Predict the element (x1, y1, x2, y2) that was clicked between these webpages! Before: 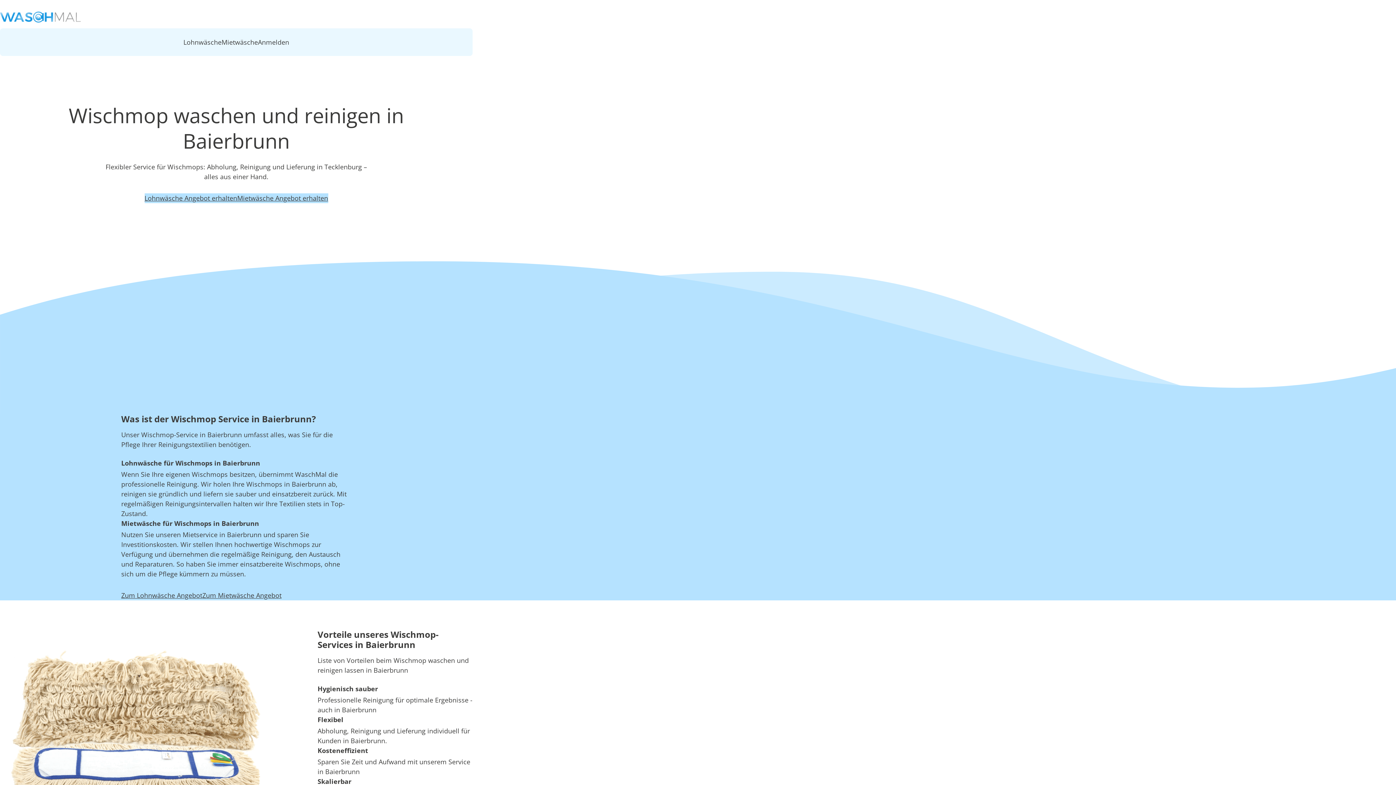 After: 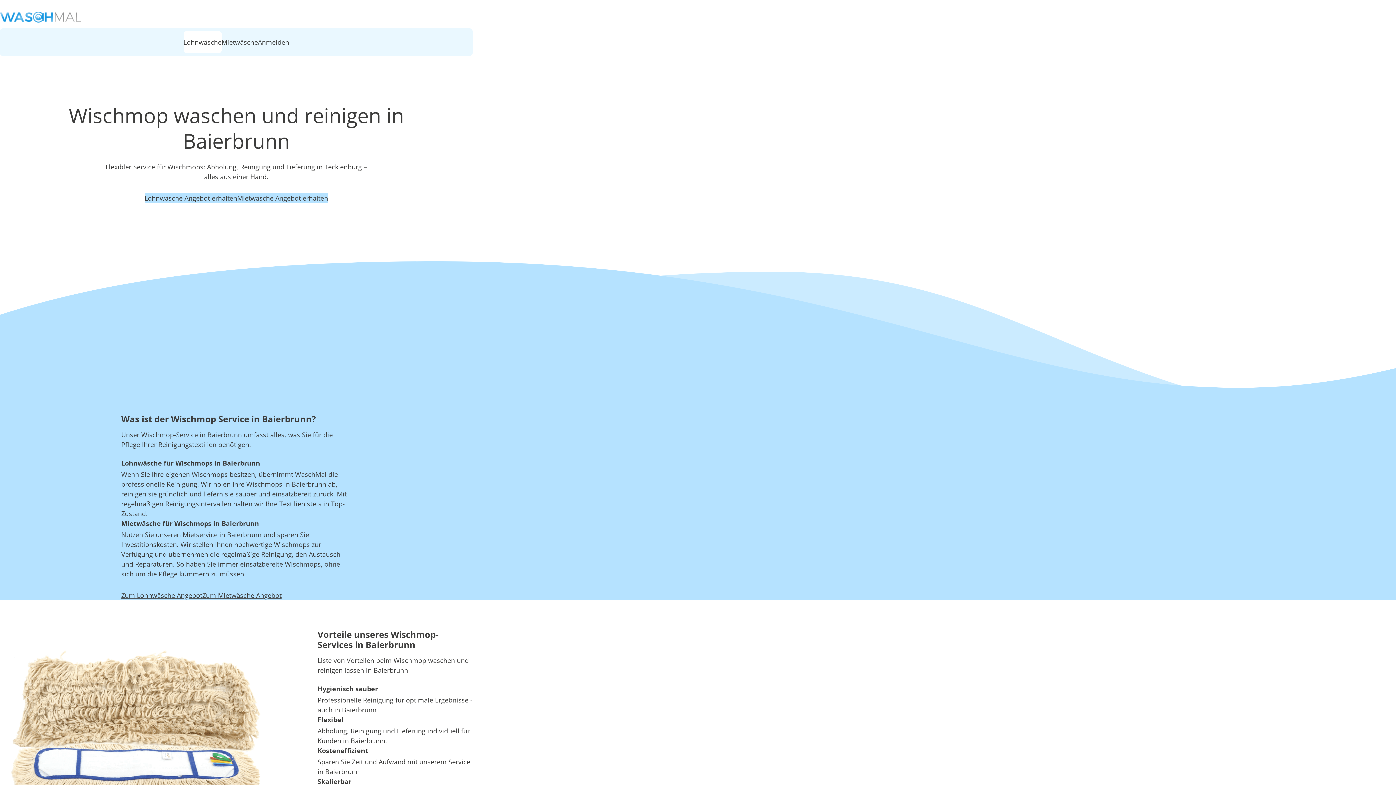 Action: bbox: (183, 31, 221, 53) label: Lohnwäsche